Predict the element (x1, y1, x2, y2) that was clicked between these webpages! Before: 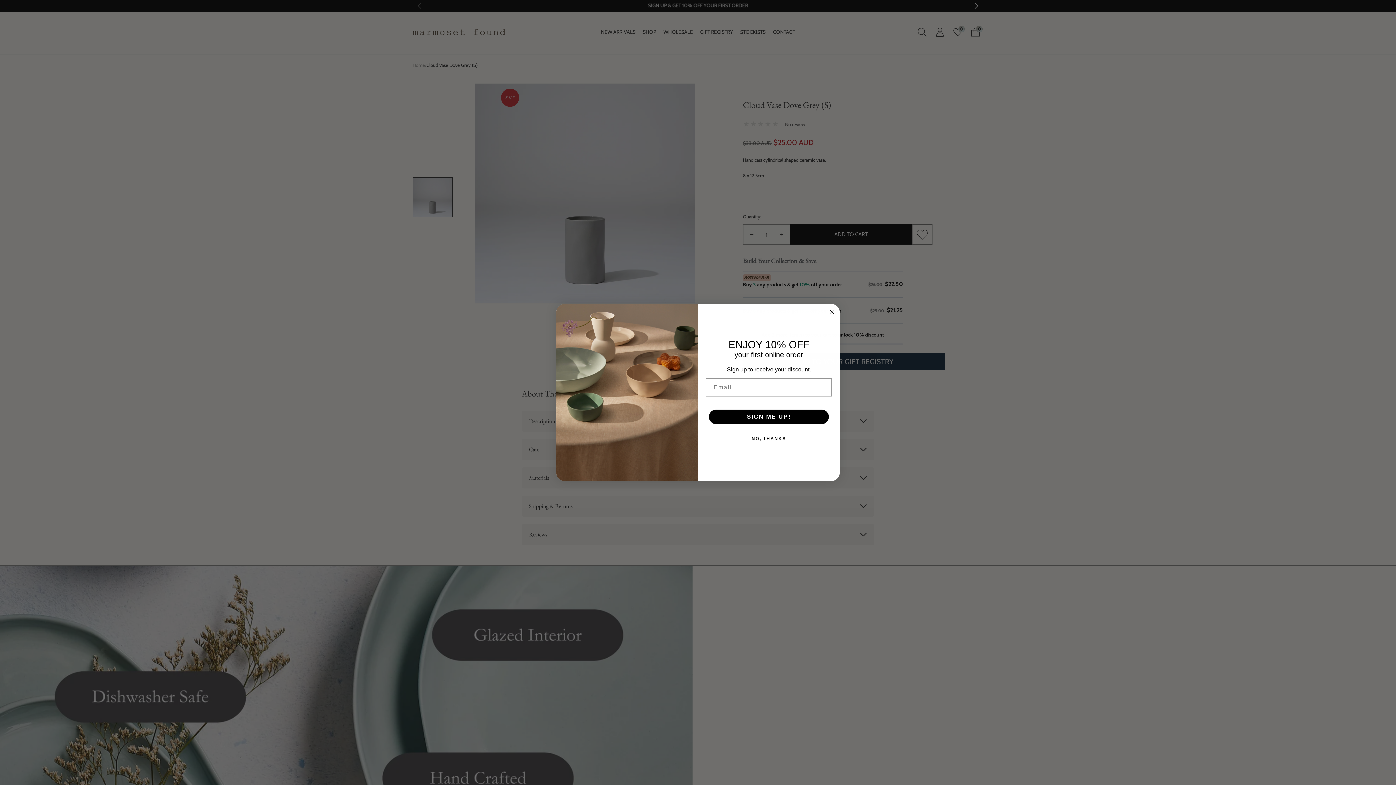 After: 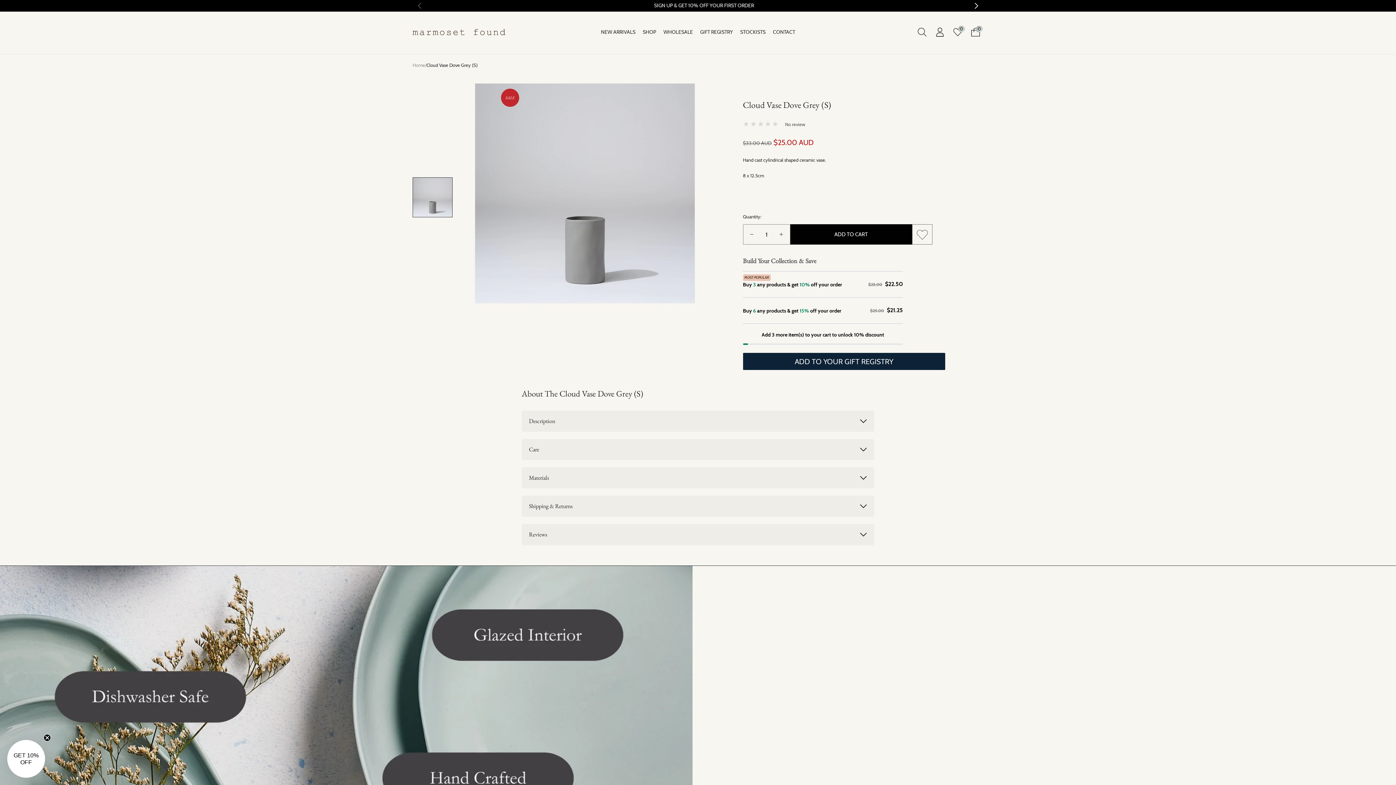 Action: bbox: (707, 449, 830, 463) label: NO, THANKS